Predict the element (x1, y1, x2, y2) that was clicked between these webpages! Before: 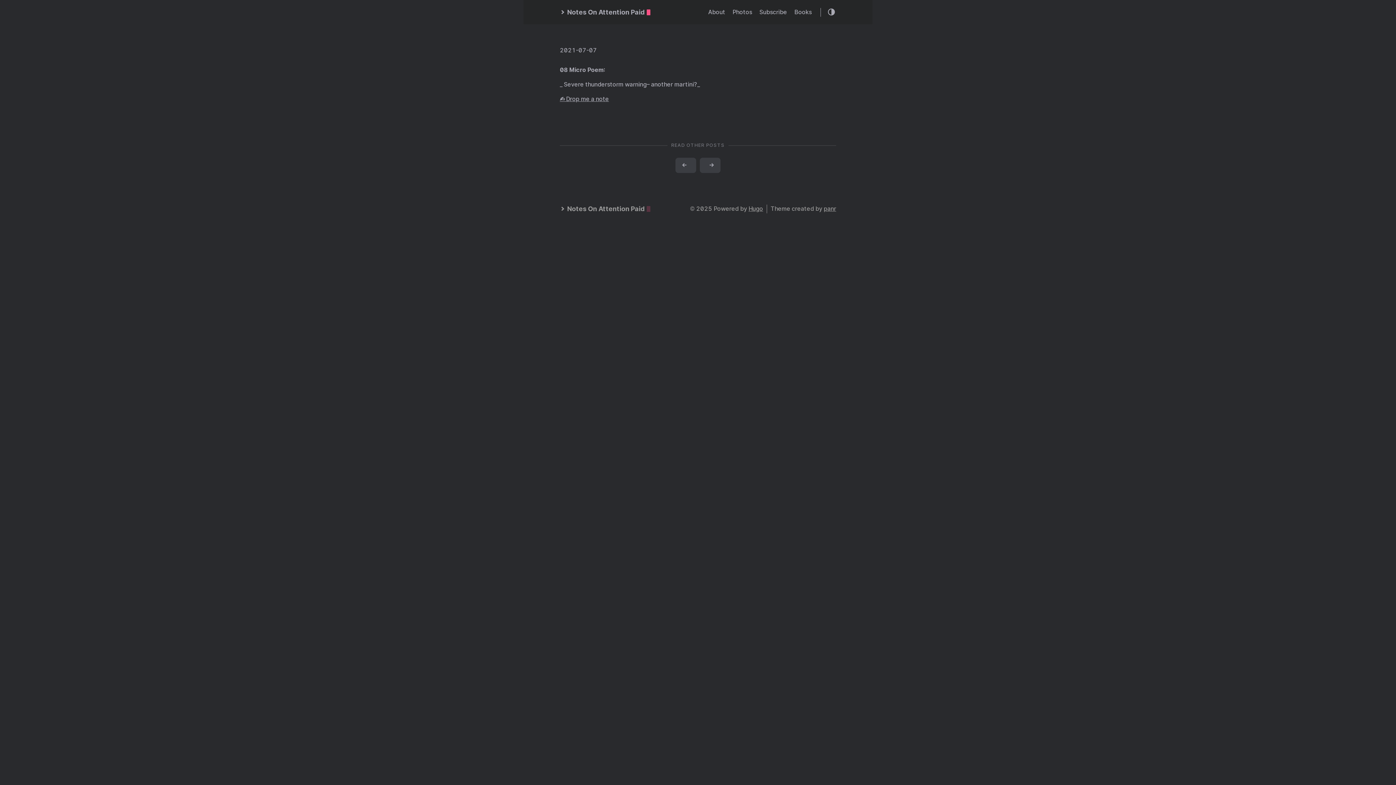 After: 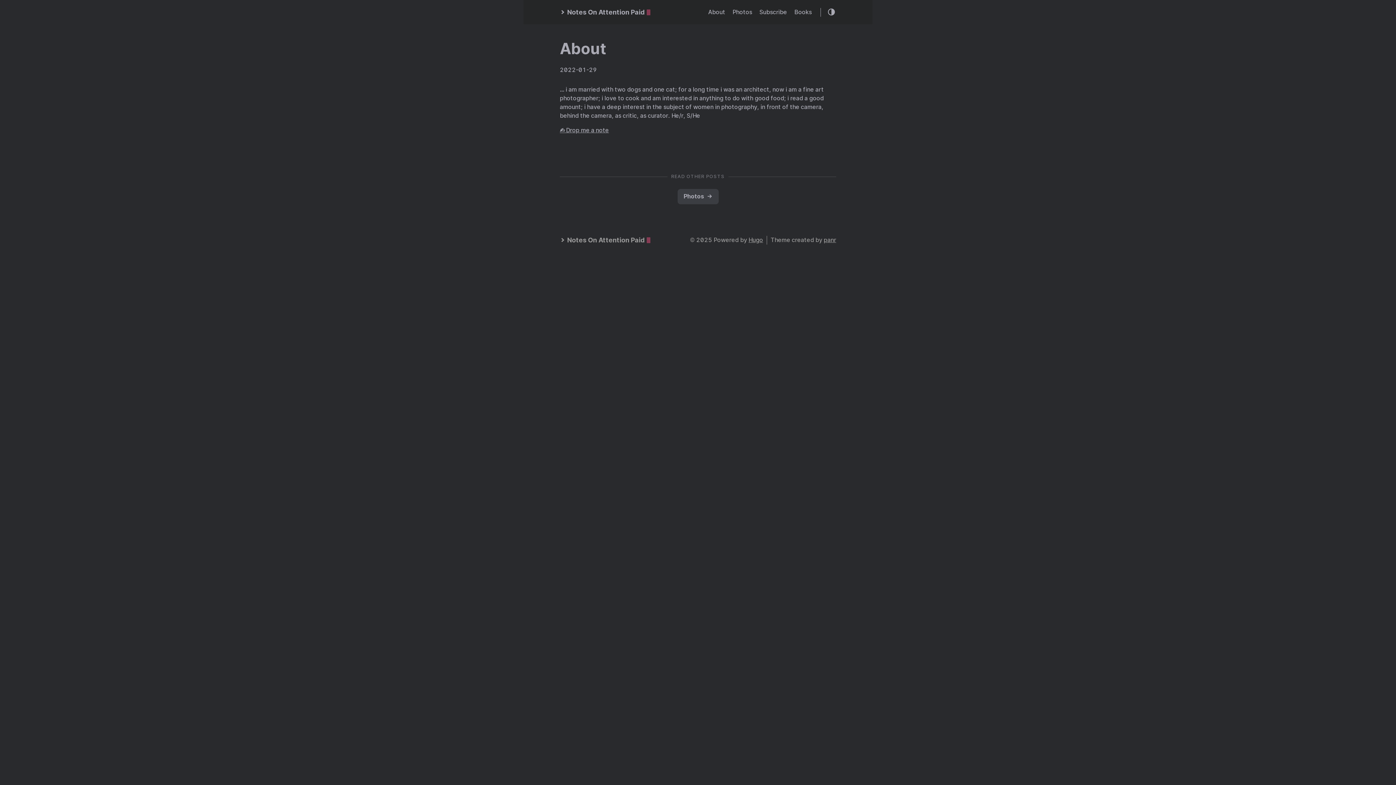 Action: label: About bbox: (708, 8, 725, 15)